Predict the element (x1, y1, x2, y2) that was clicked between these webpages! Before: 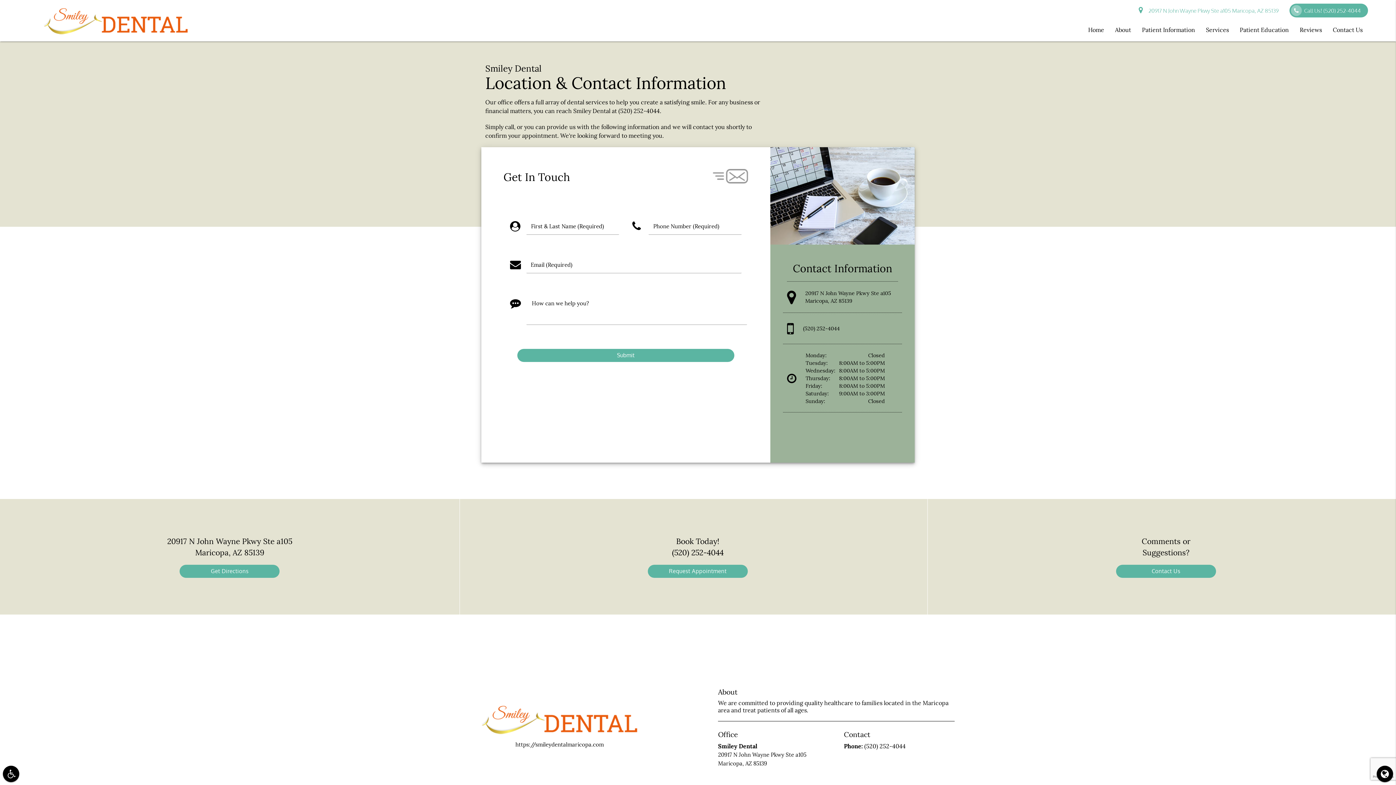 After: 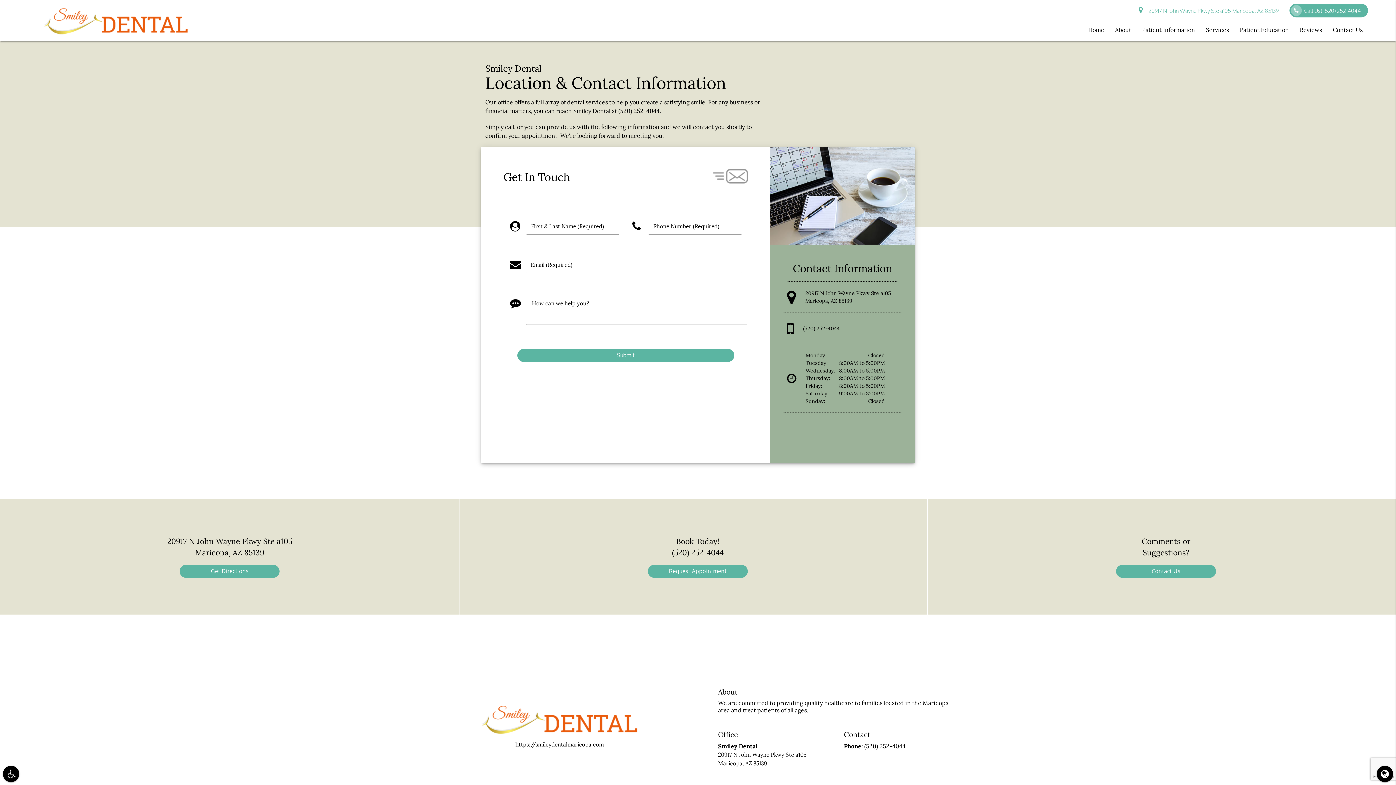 Action: bbox: (0, 535, 459, 558) label: 20917 N John Wayne Pkwy Ste a105
Maricopa, AZ 85139